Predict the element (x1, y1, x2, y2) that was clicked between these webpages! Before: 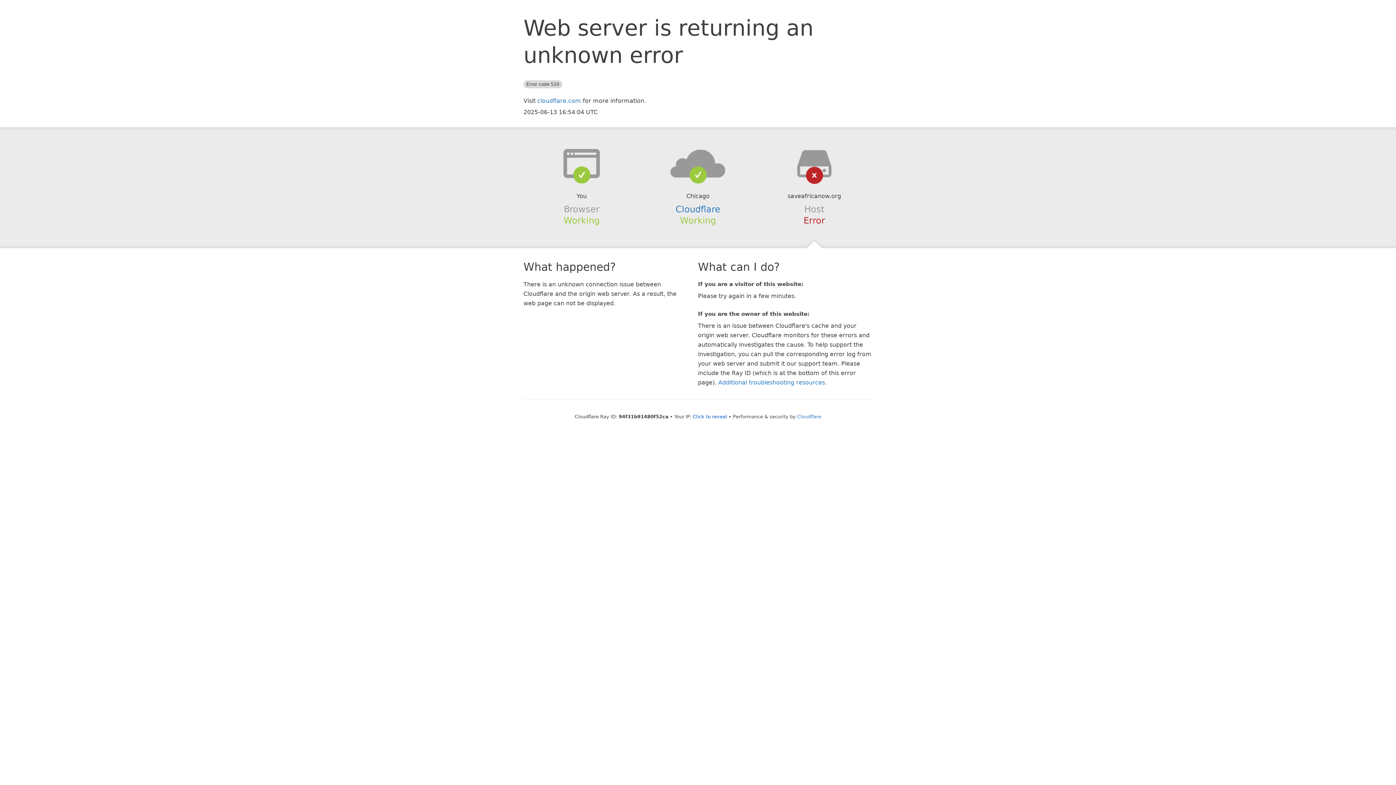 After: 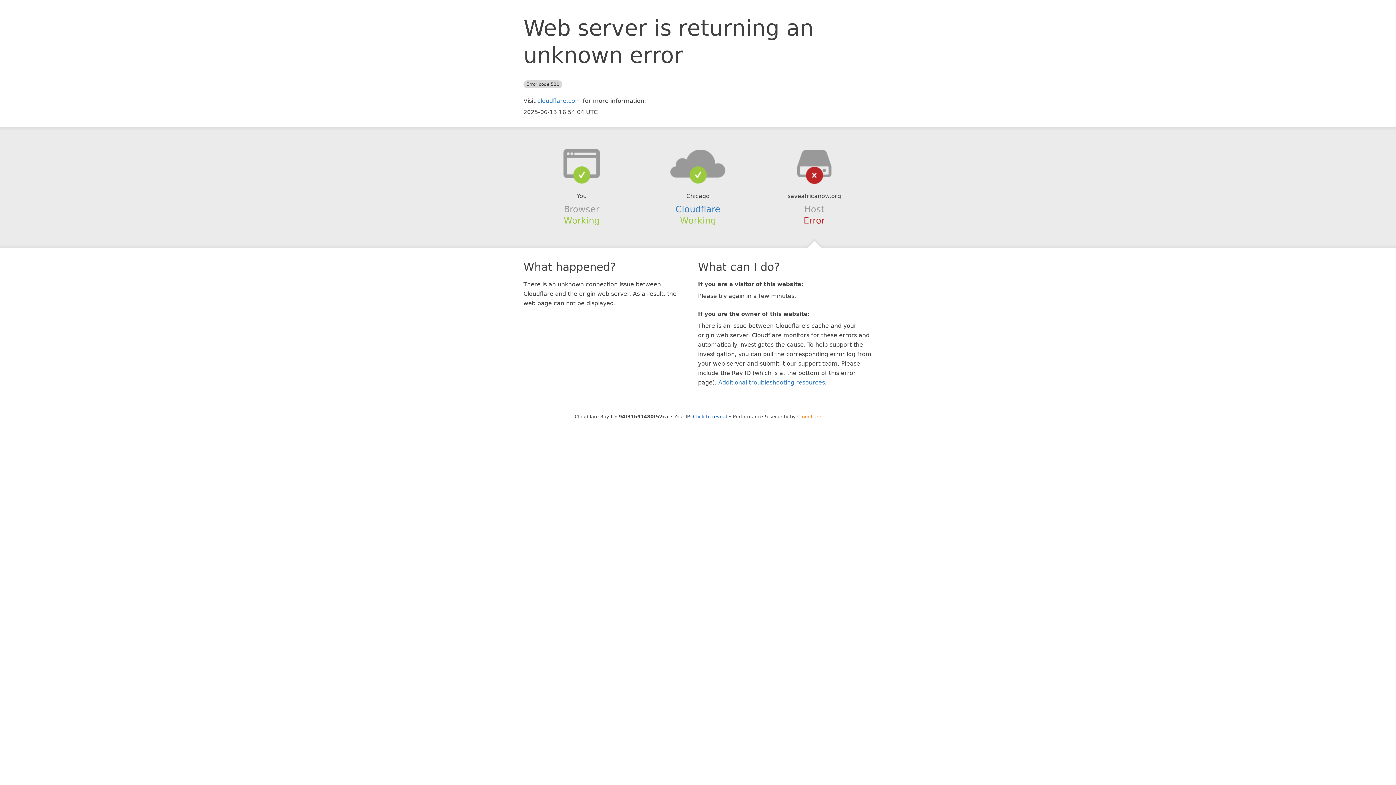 Action: label: Cloudflare bbox: (797, 414, 821, 419)